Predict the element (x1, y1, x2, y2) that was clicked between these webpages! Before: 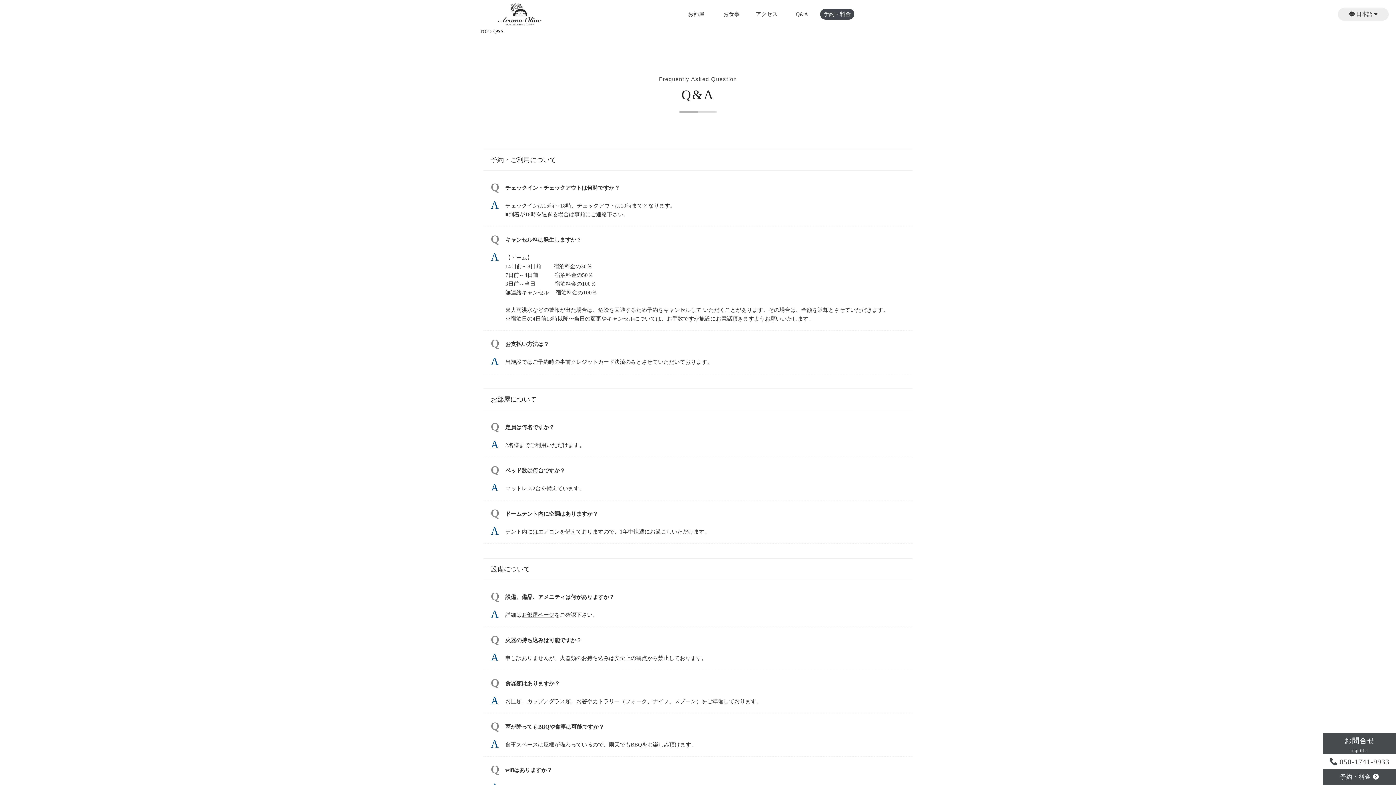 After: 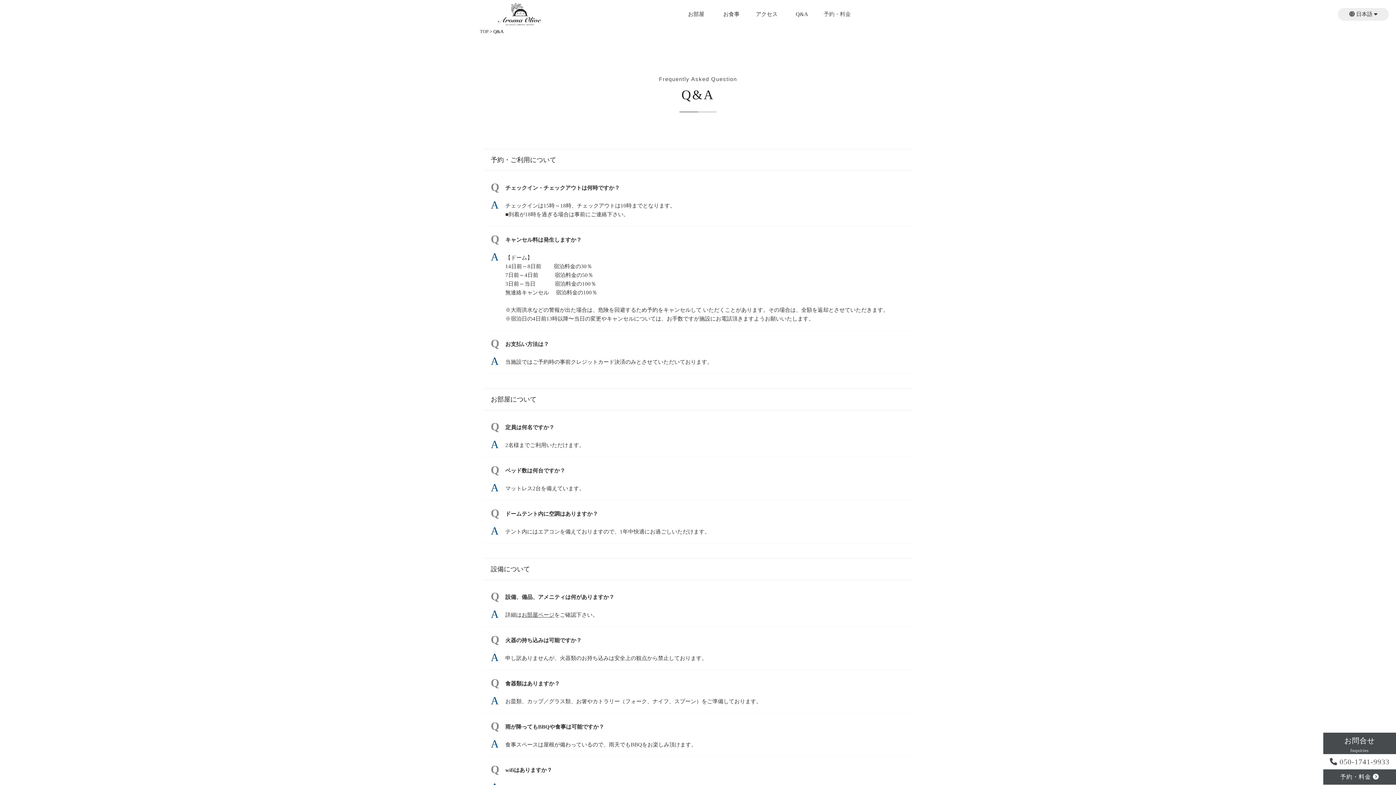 Action: label: 予約・料金 bbox: (820, 11, 854, 22)